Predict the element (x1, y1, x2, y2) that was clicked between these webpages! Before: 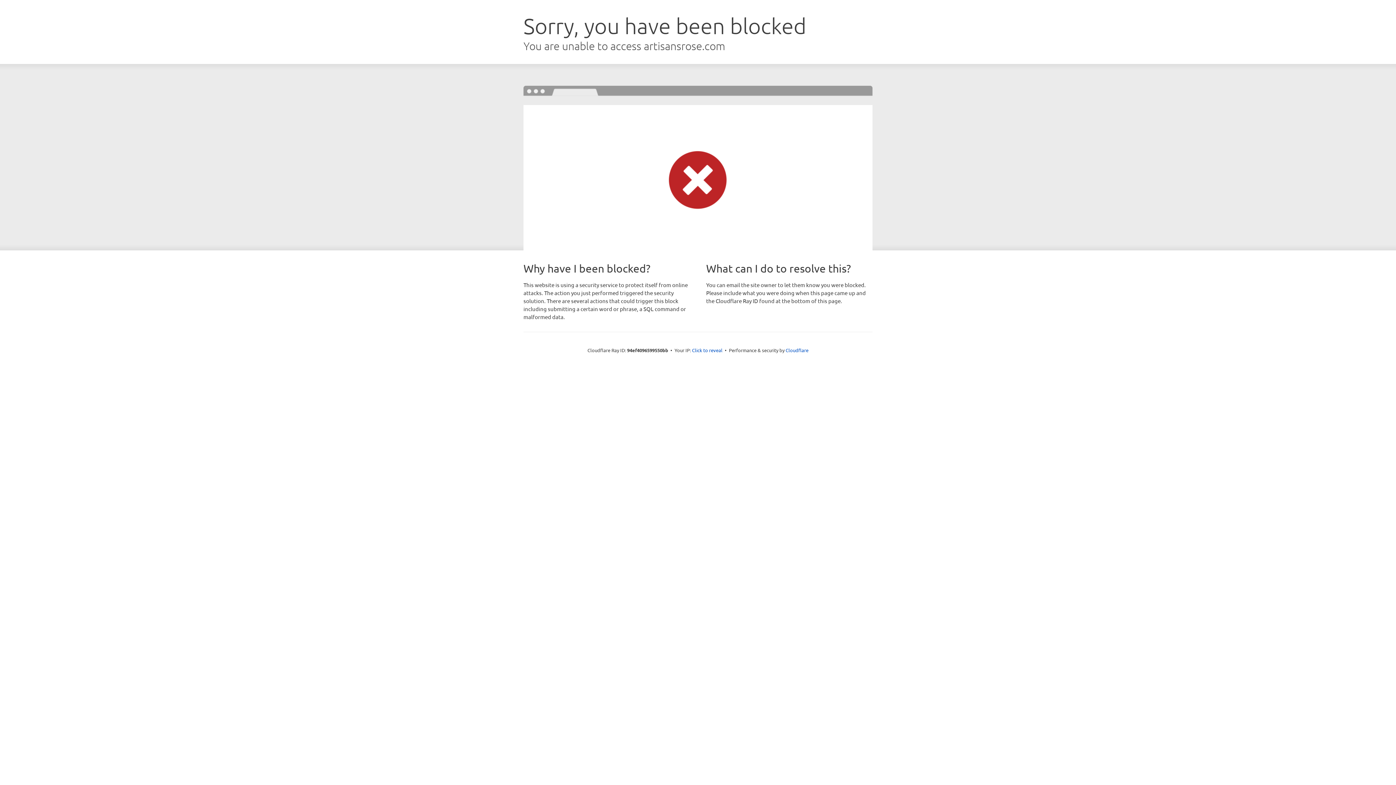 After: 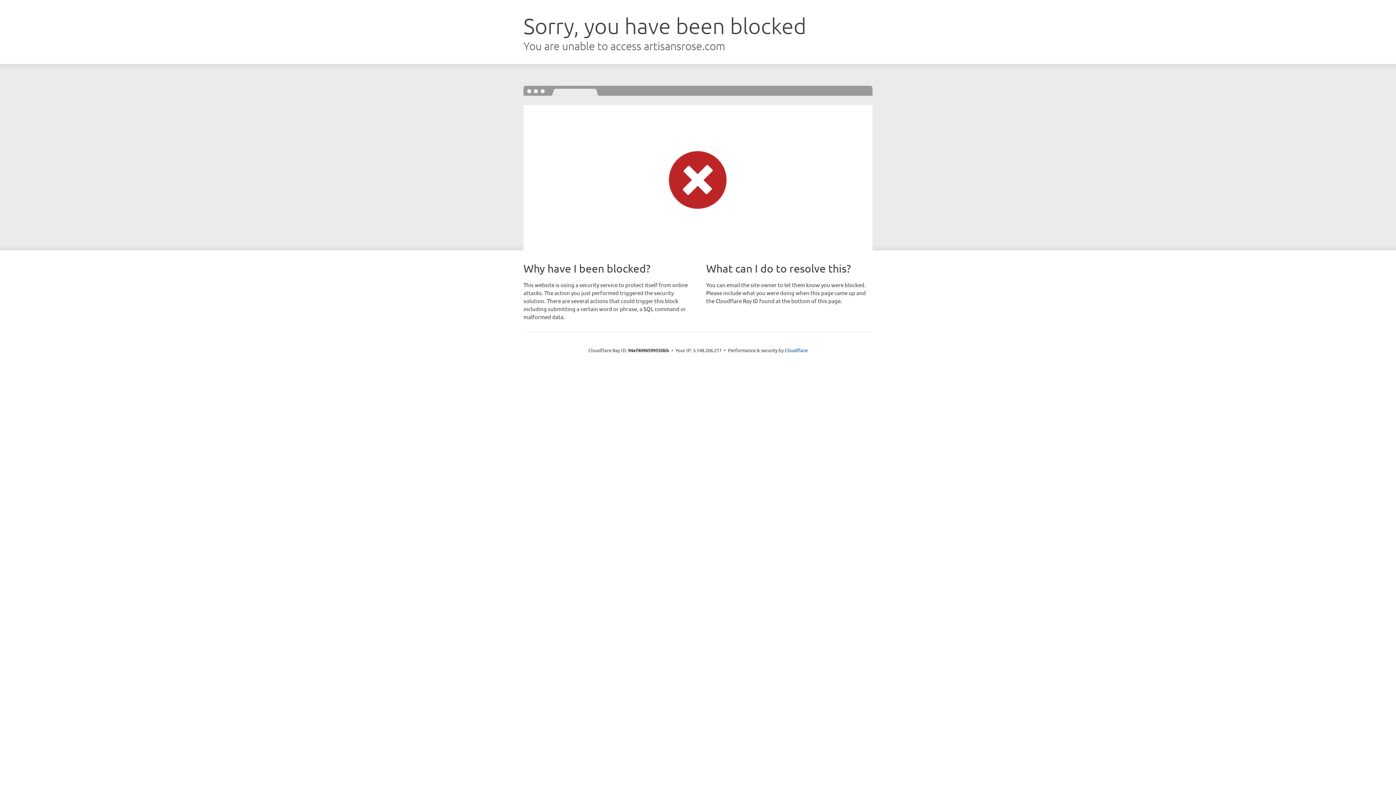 Action: label: Click to reveal bbox: (692, 346, 722, 353)